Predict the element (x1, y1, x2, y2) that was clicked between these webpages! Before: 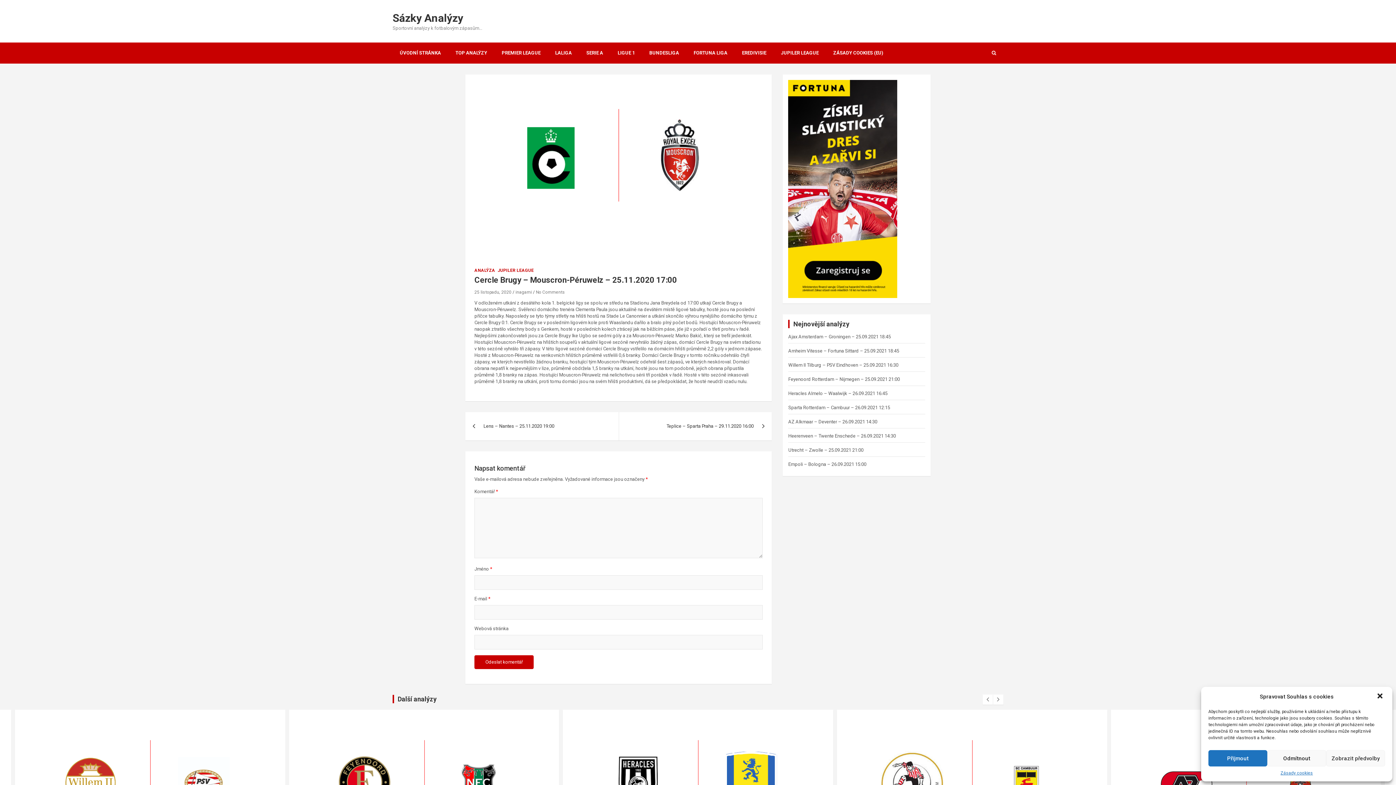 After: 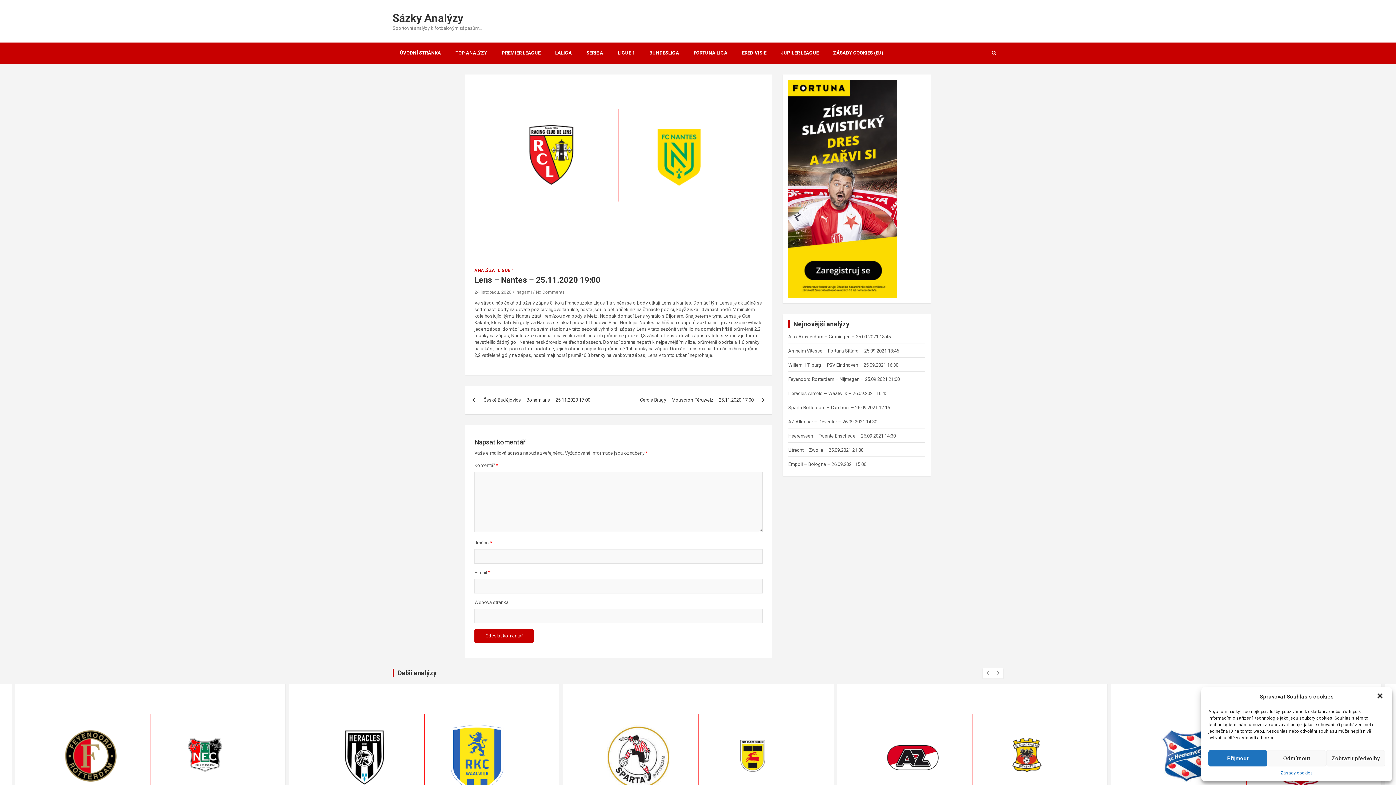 Action: label: Lens – Nantes – 25.11.2020 19:00 bbox: (465, 412, 618, 440)